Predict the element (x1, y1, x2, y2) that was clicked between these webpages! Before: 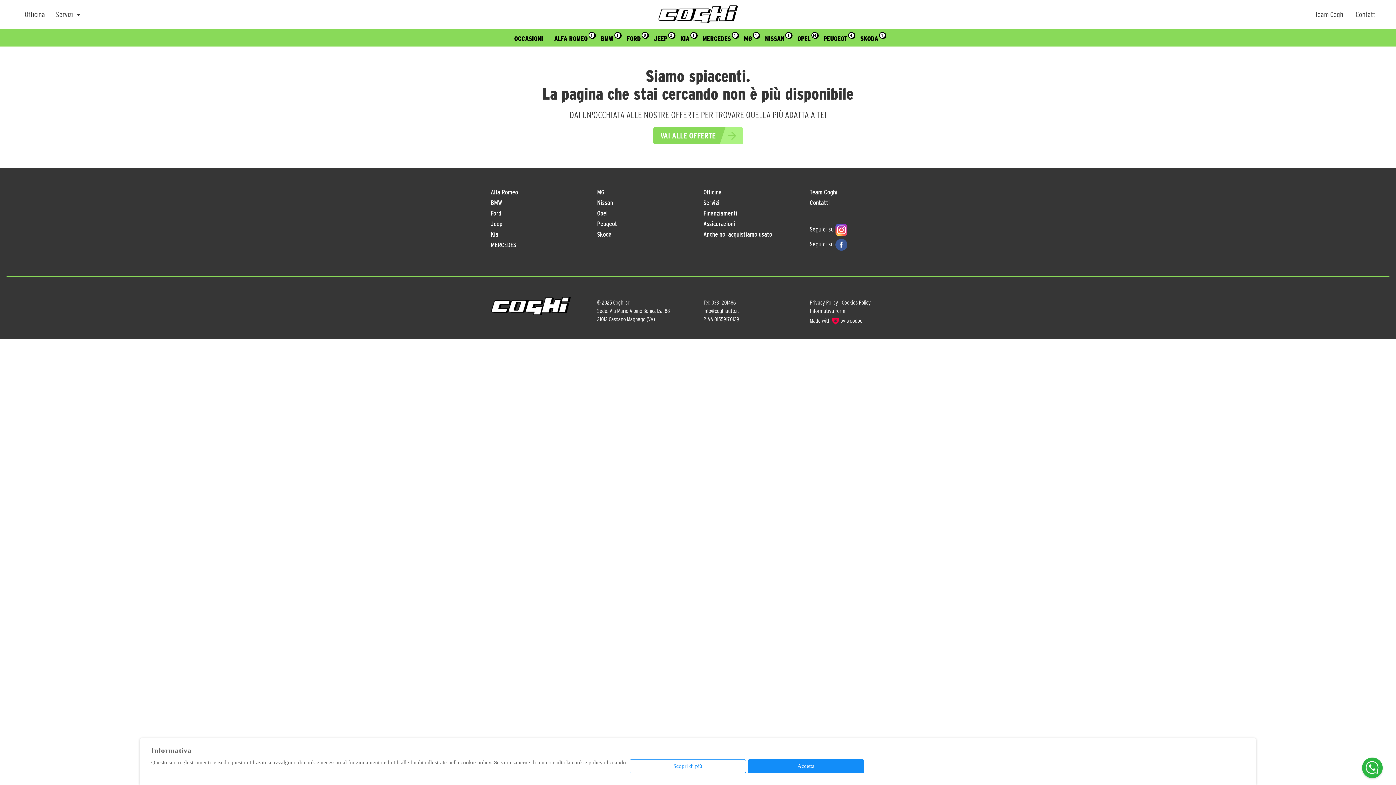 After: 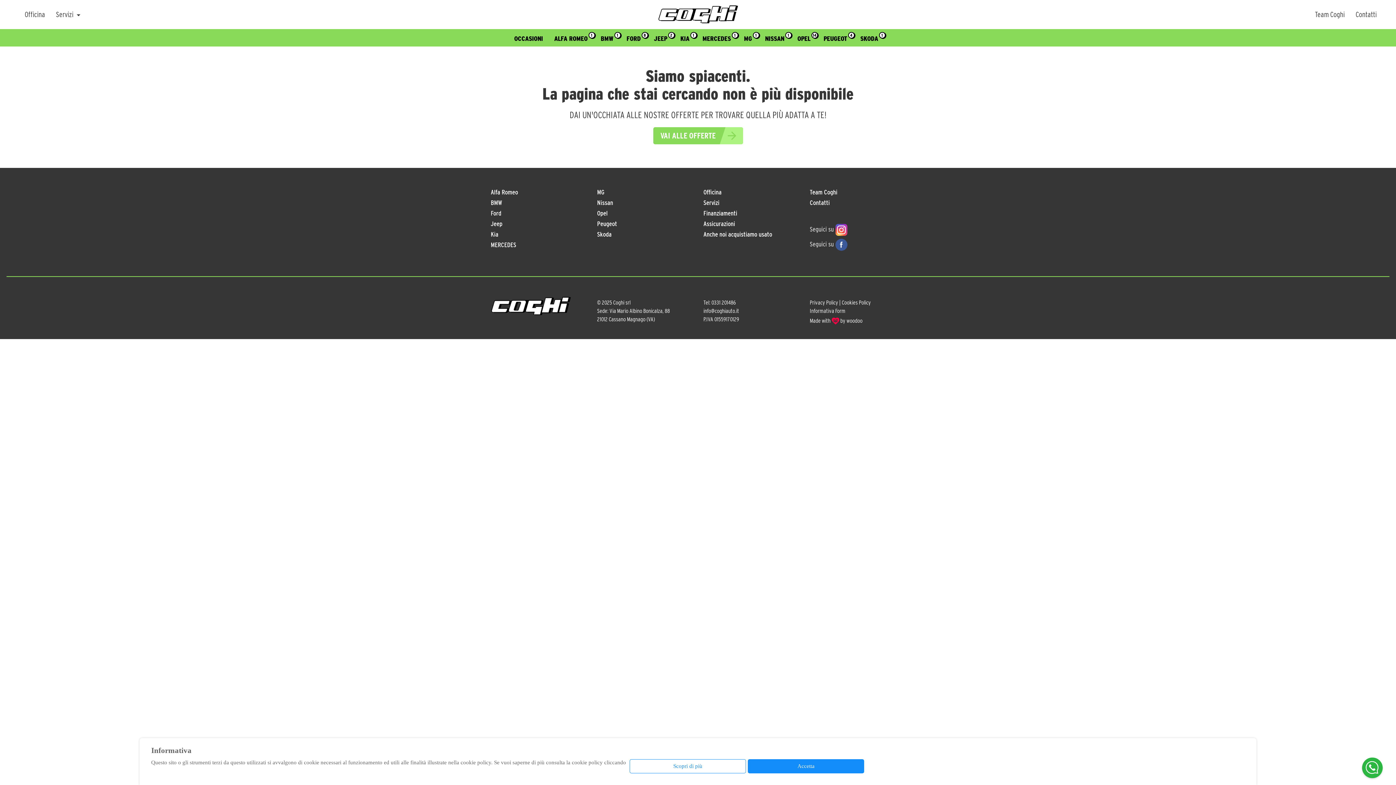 Action: bbox: (835, 225, 847, 233)